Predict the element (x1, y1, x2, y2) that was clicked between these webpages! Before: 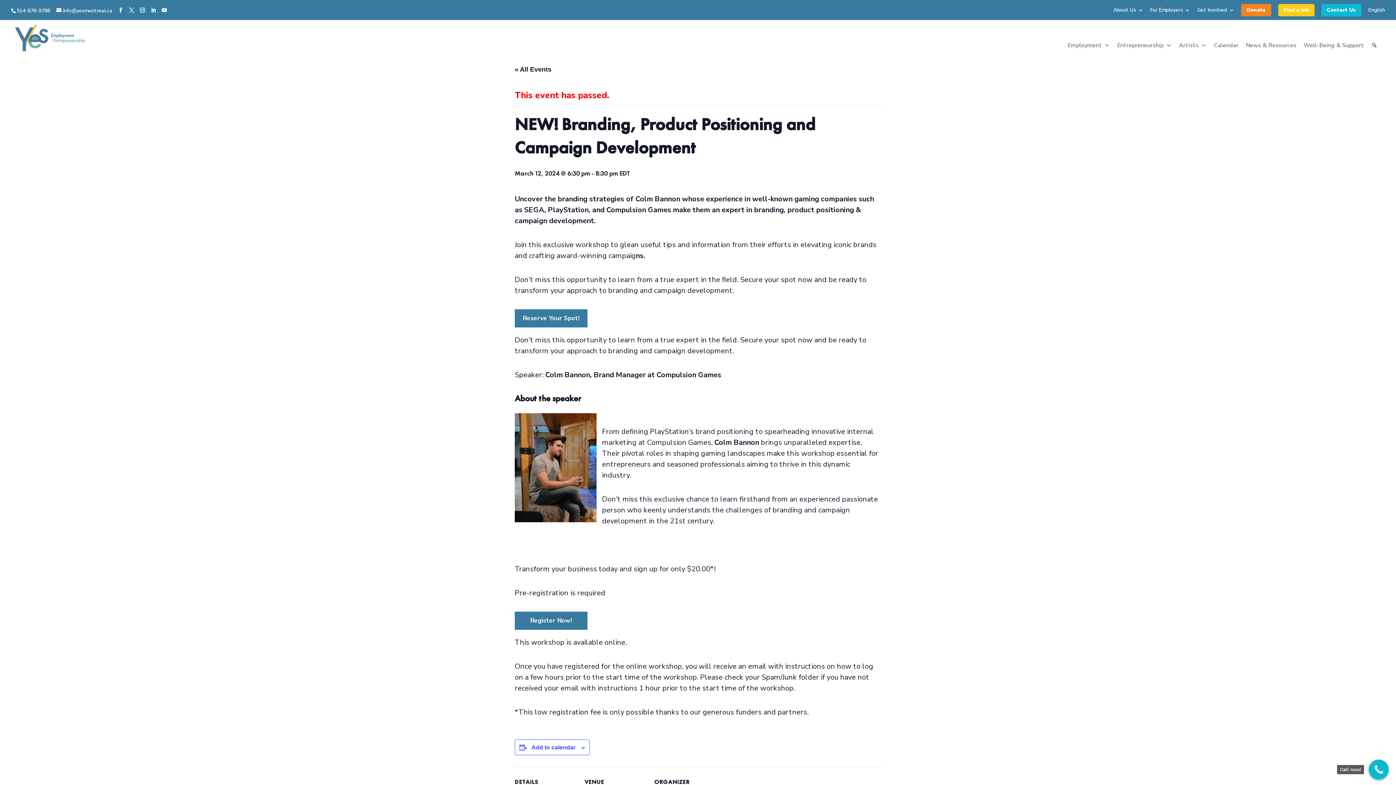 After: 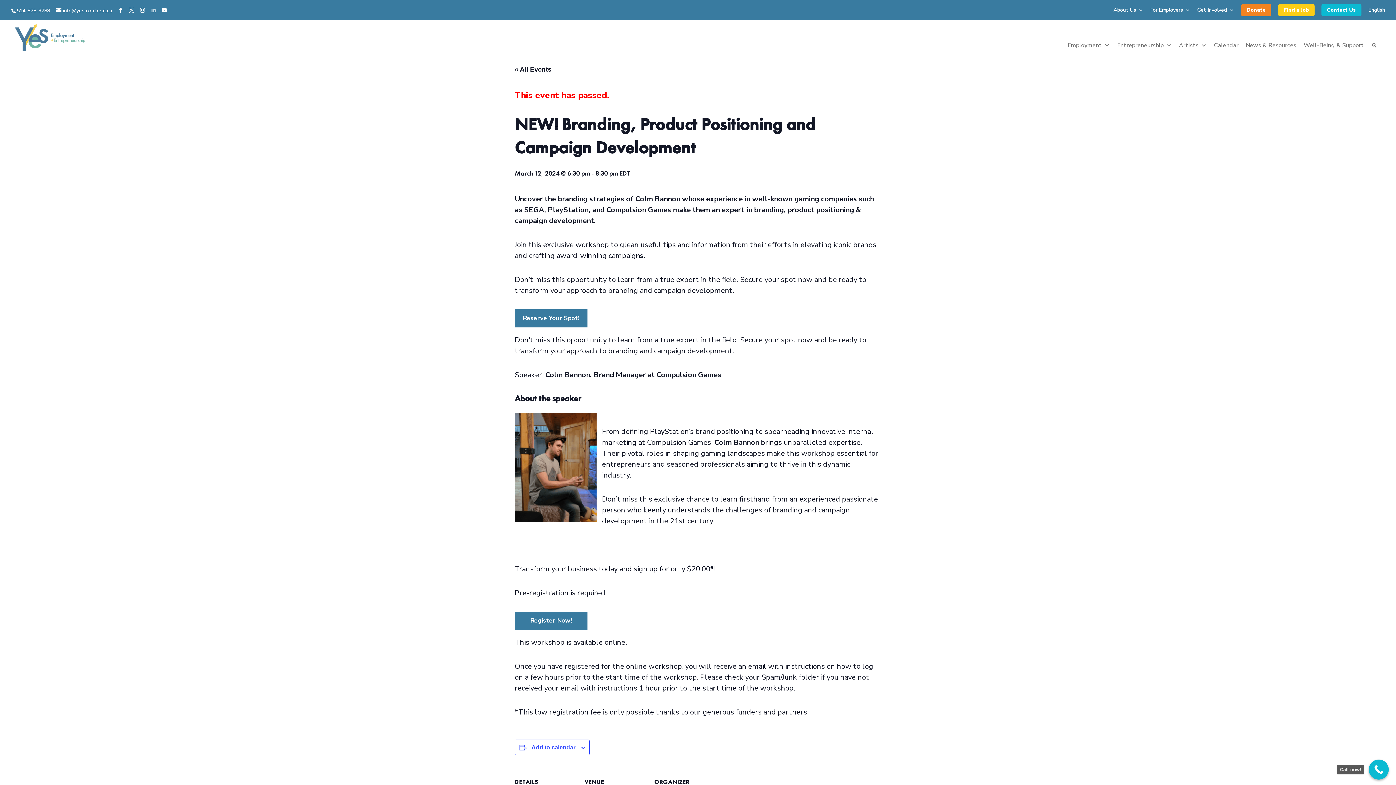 Action: label: LinkedIn bbox: (150, 7, 156, 13)